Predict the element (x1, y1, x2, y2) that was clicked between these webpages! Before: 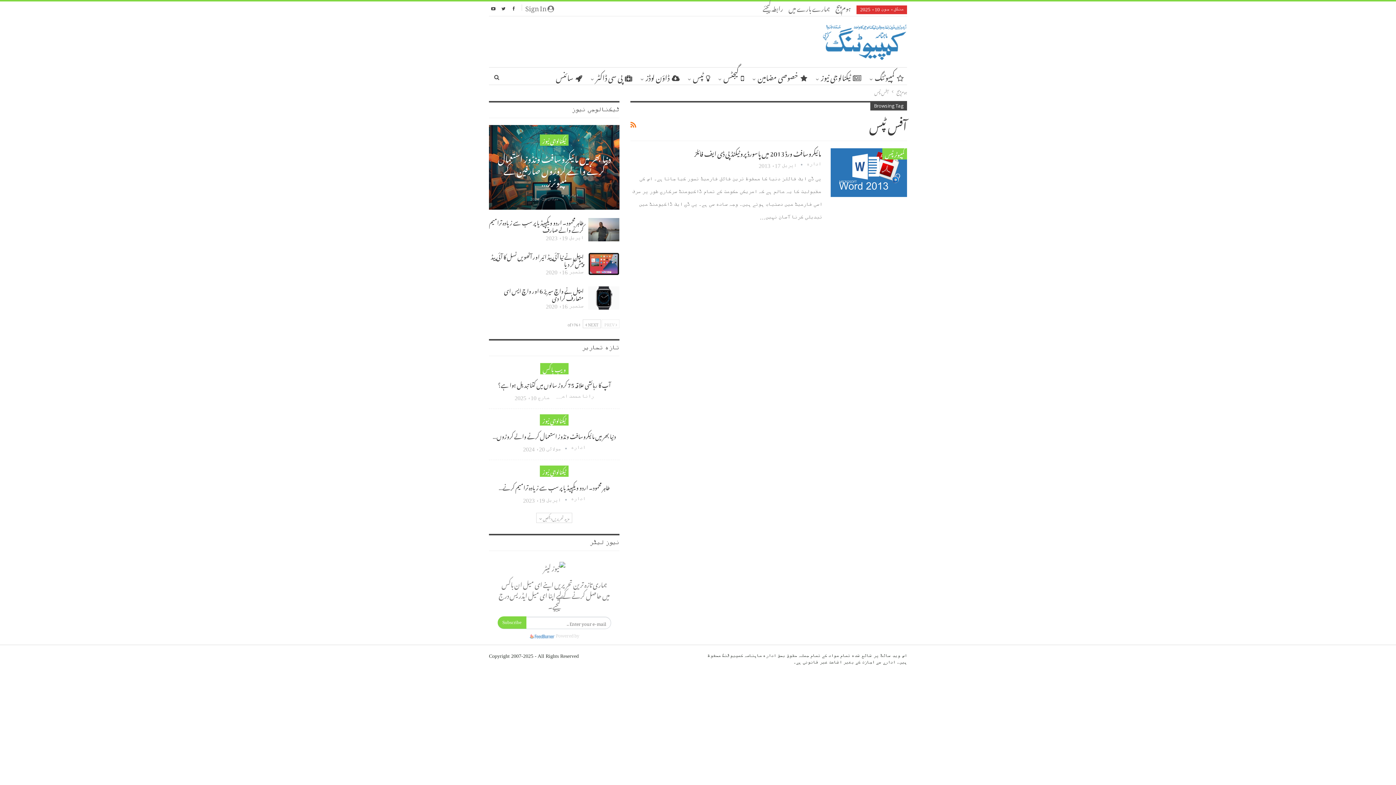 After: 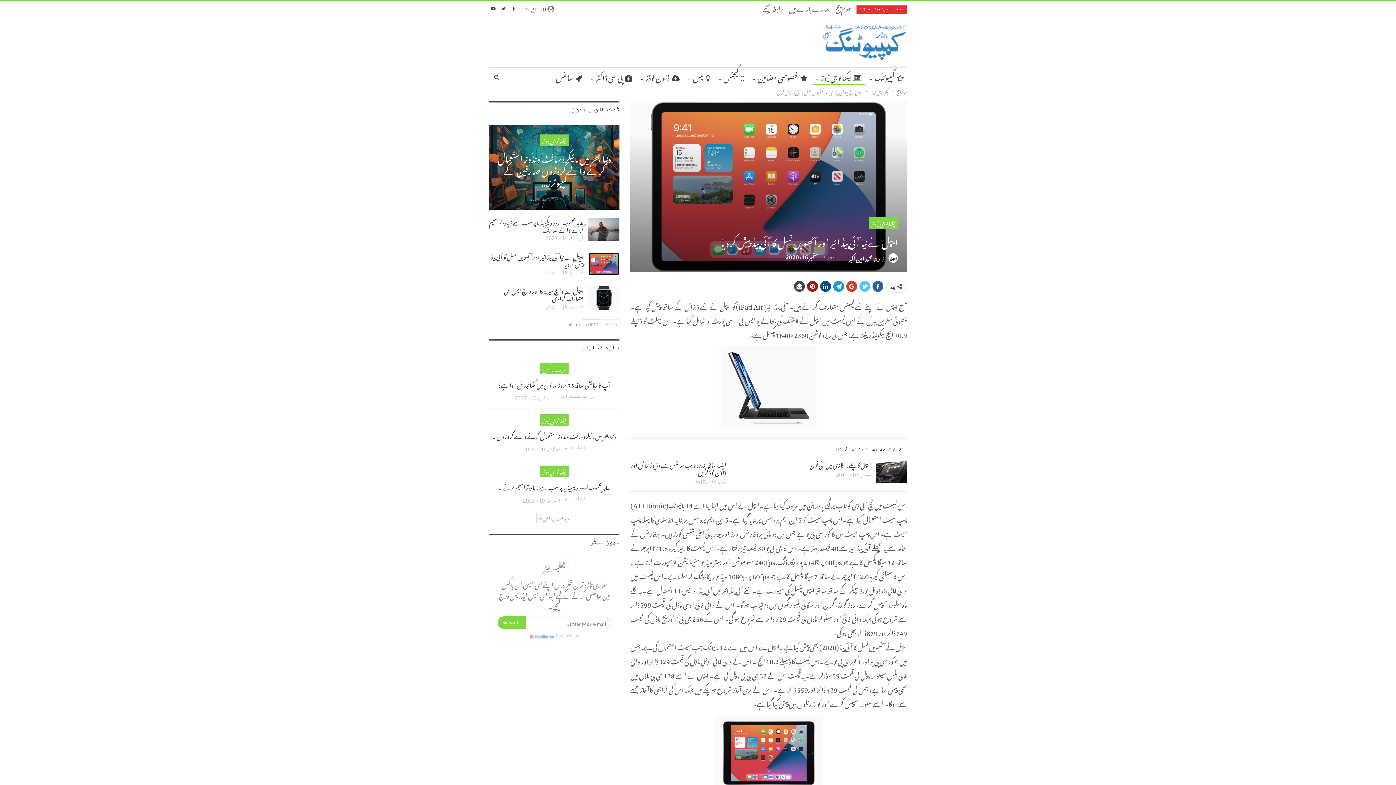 Action: bbox: (588, 252, 619, 275)